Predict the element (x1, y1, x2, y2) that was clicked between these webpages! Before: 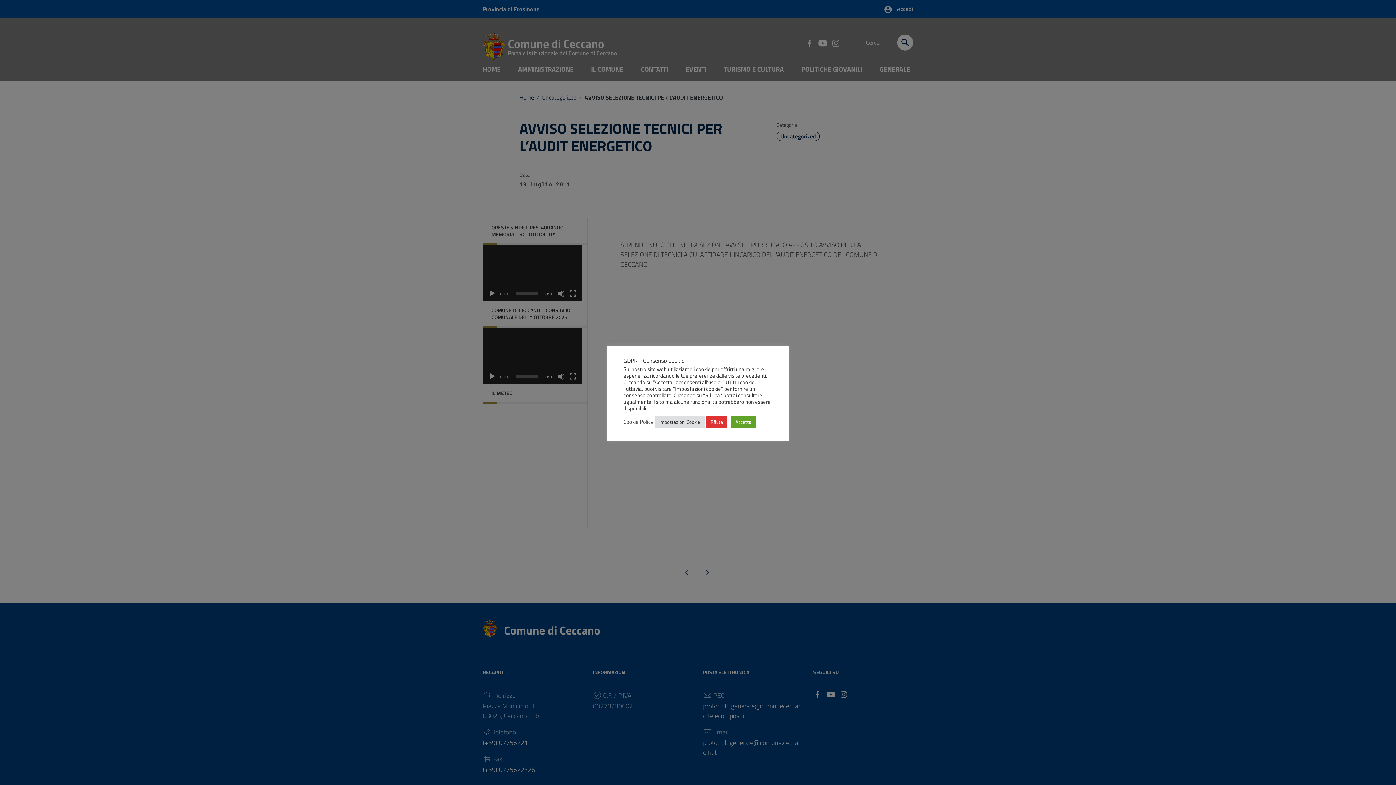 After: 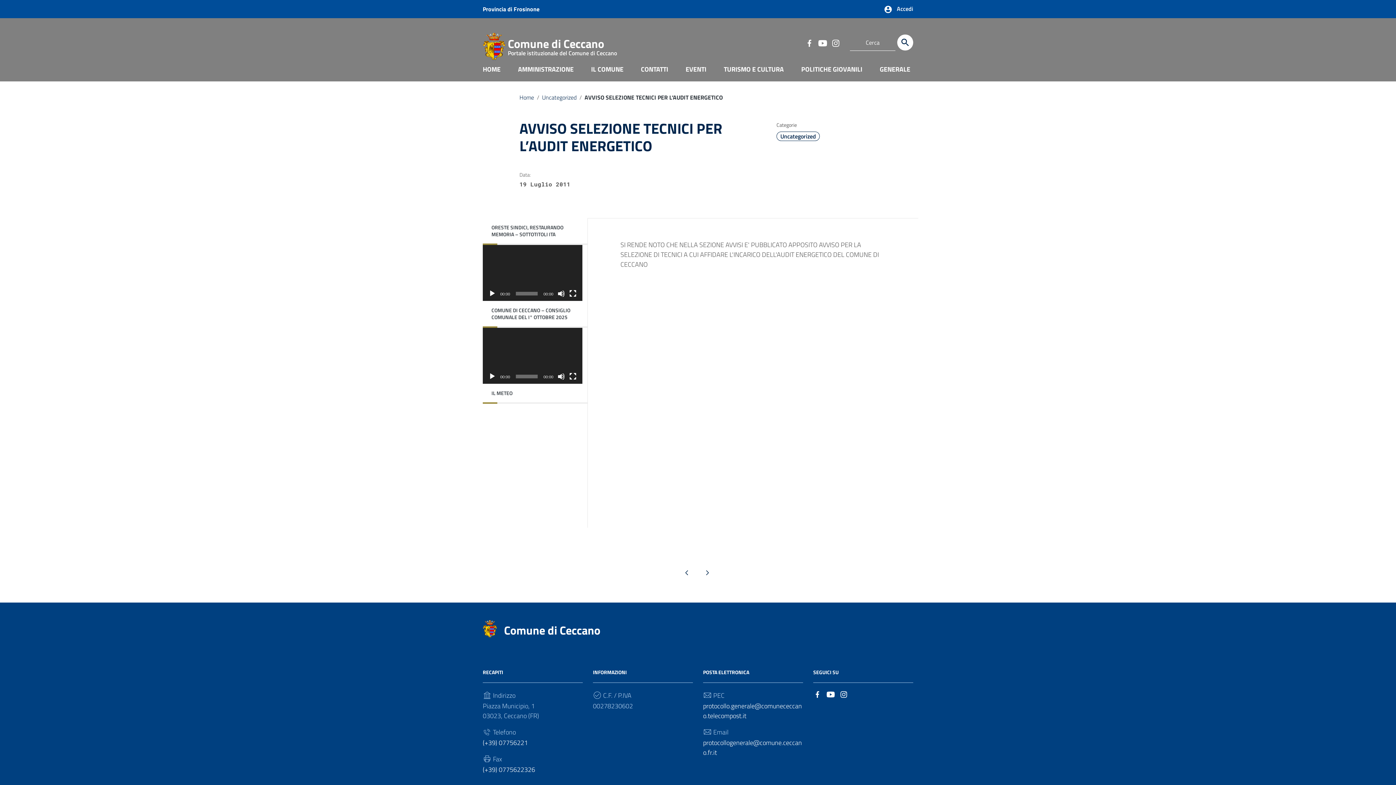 Action: bbox: (731, 416, 756, 427) label: Accetta